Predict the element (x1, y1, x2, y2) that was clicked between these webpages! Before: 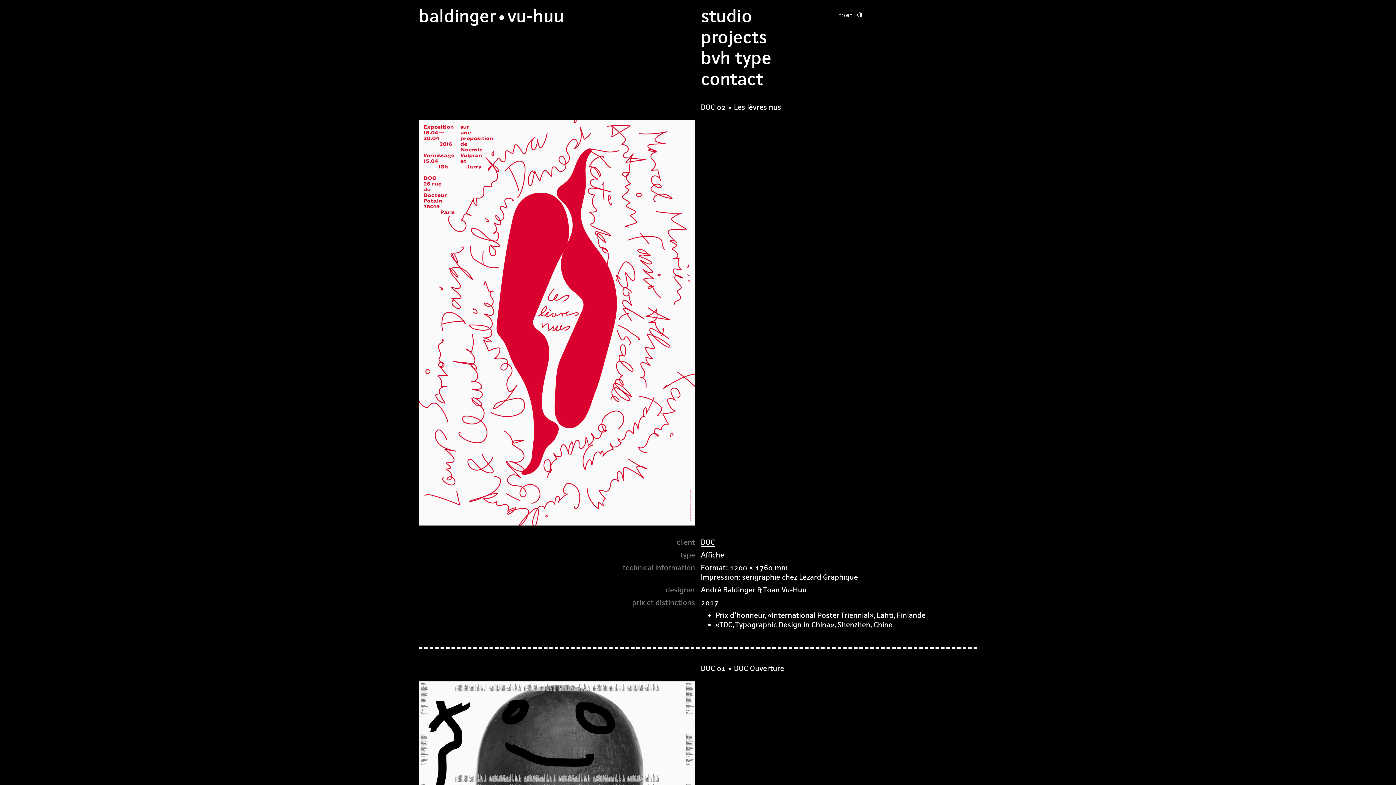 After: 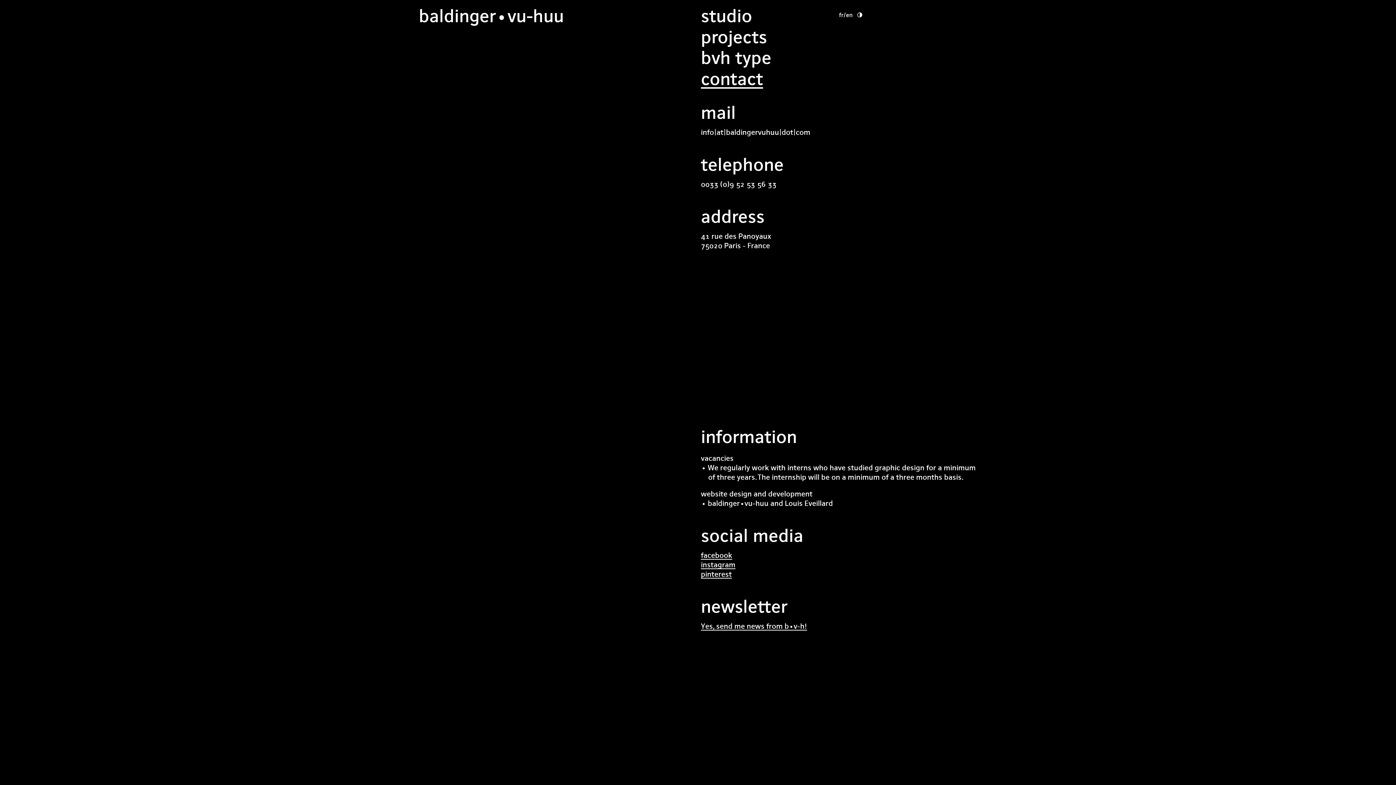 Action: label: contact bbox: (701, 68, 763, 89)